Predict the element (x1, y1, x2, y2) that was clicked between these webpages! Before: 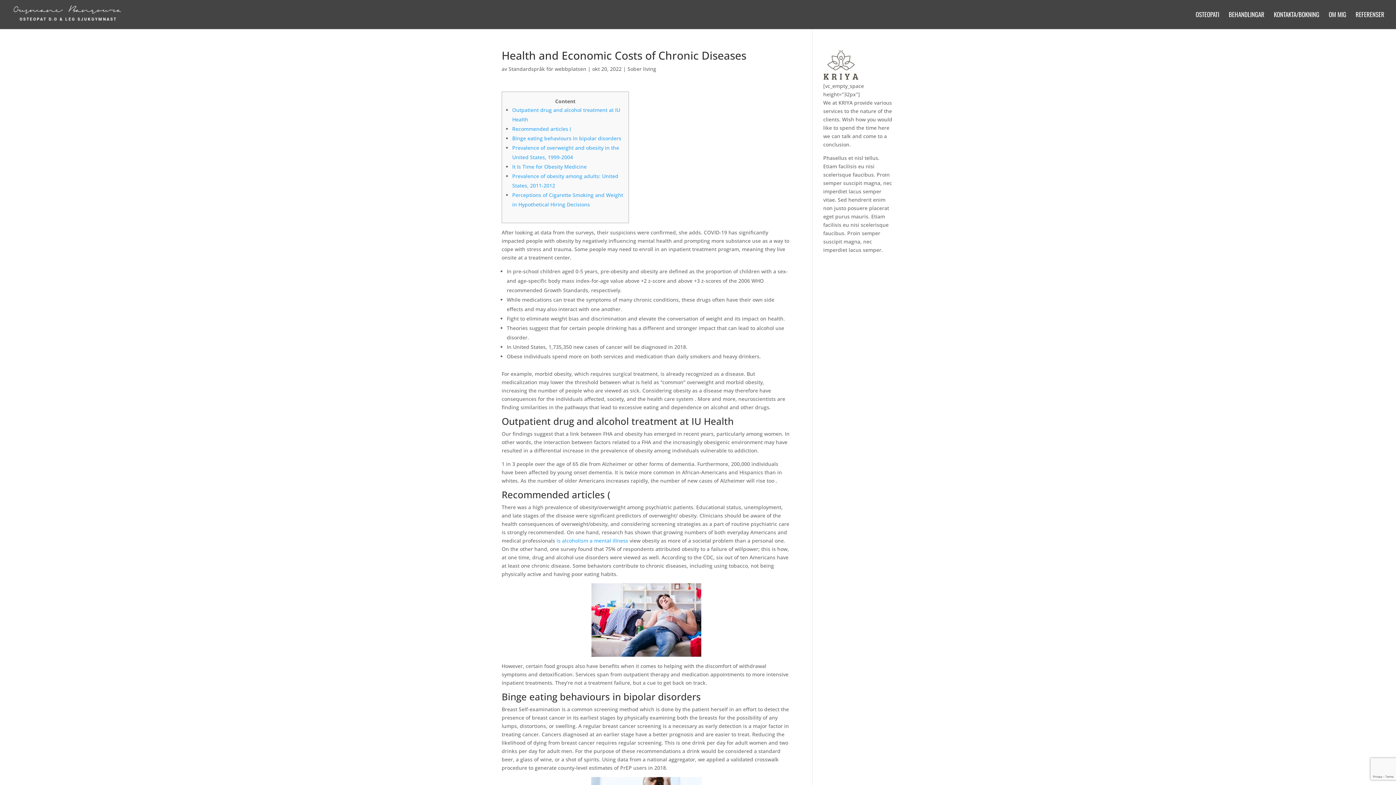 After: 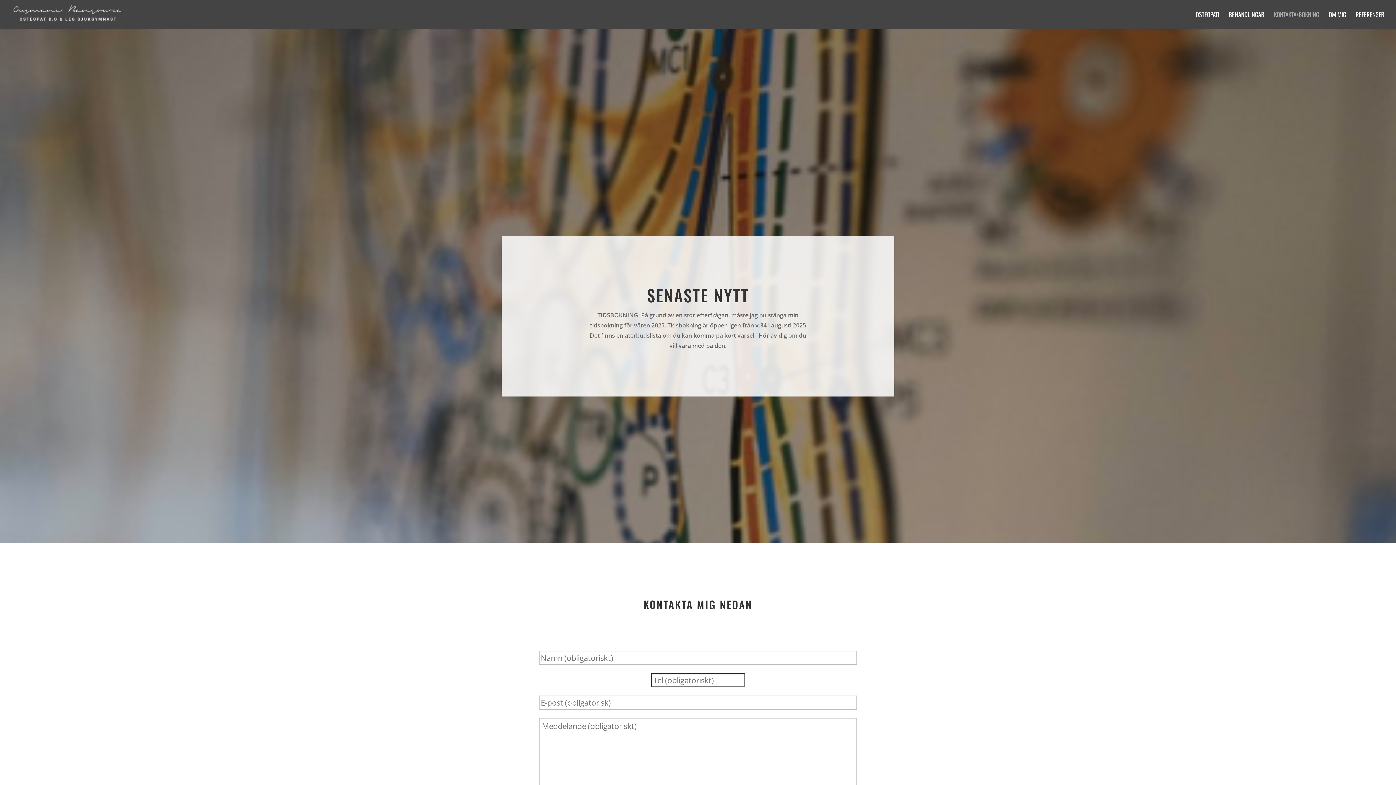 Action: label: KONTAKTA/BOKNING bbox: (1274, 12, 1319, 29)